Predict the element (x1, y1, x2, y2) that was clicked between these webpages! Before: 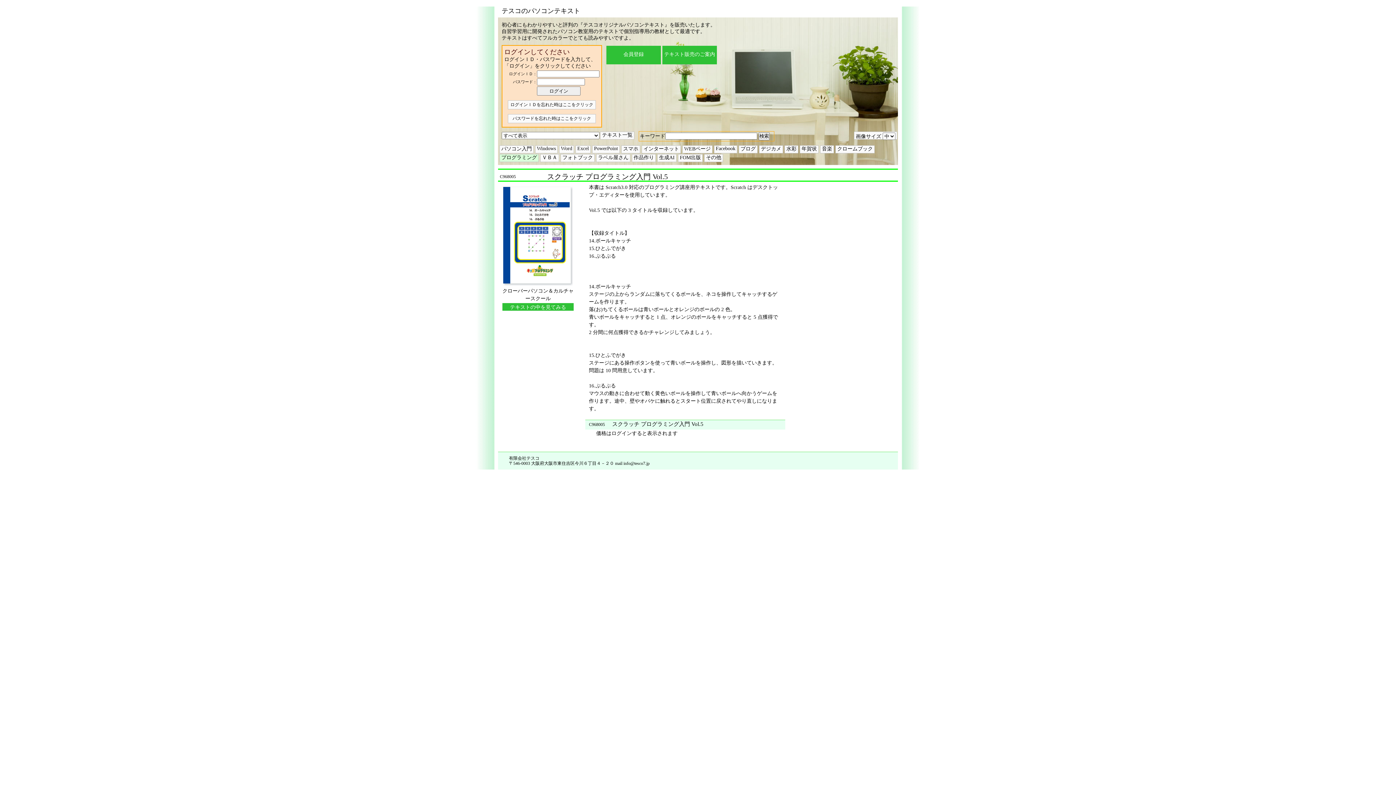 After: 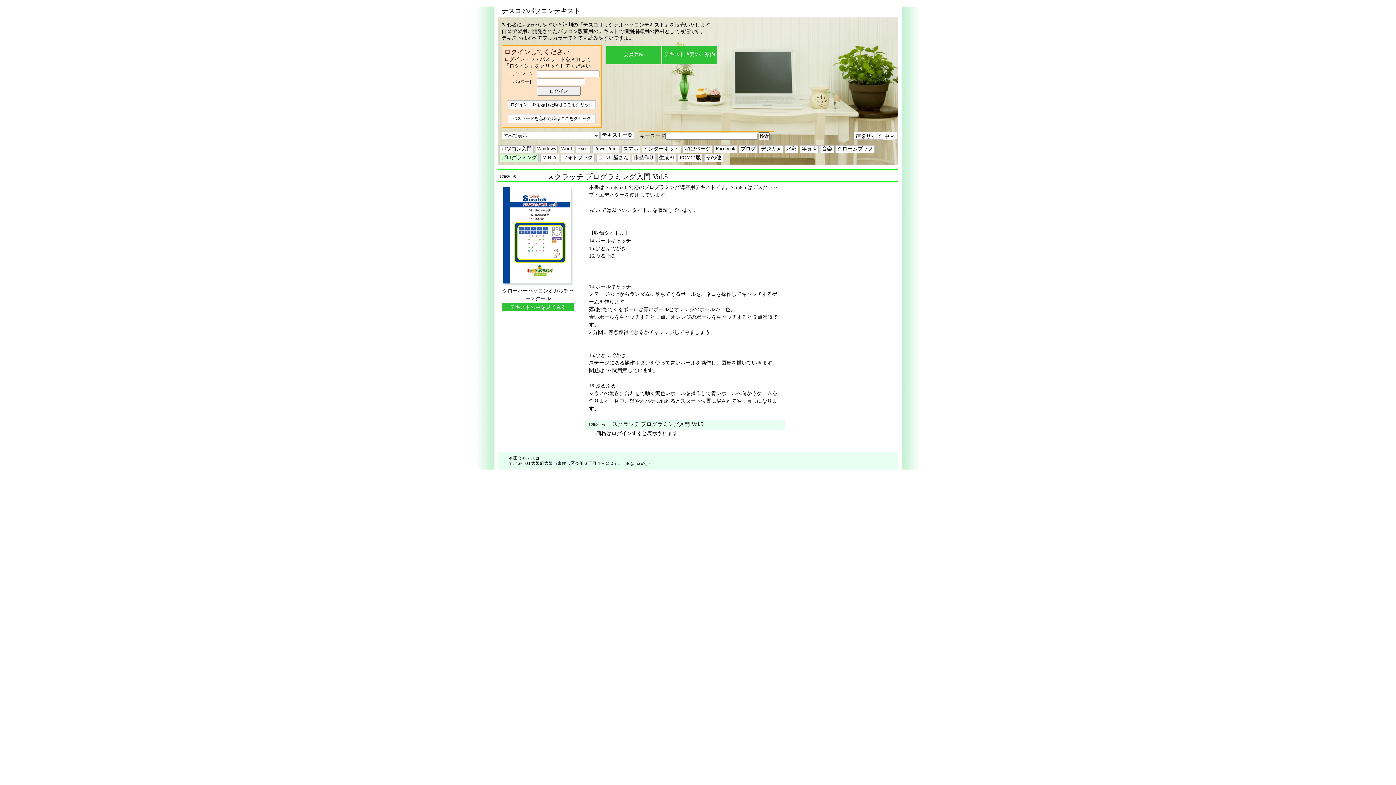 Action: bbox: (502, 303, 573, 310) label: テキストの中を見てみる